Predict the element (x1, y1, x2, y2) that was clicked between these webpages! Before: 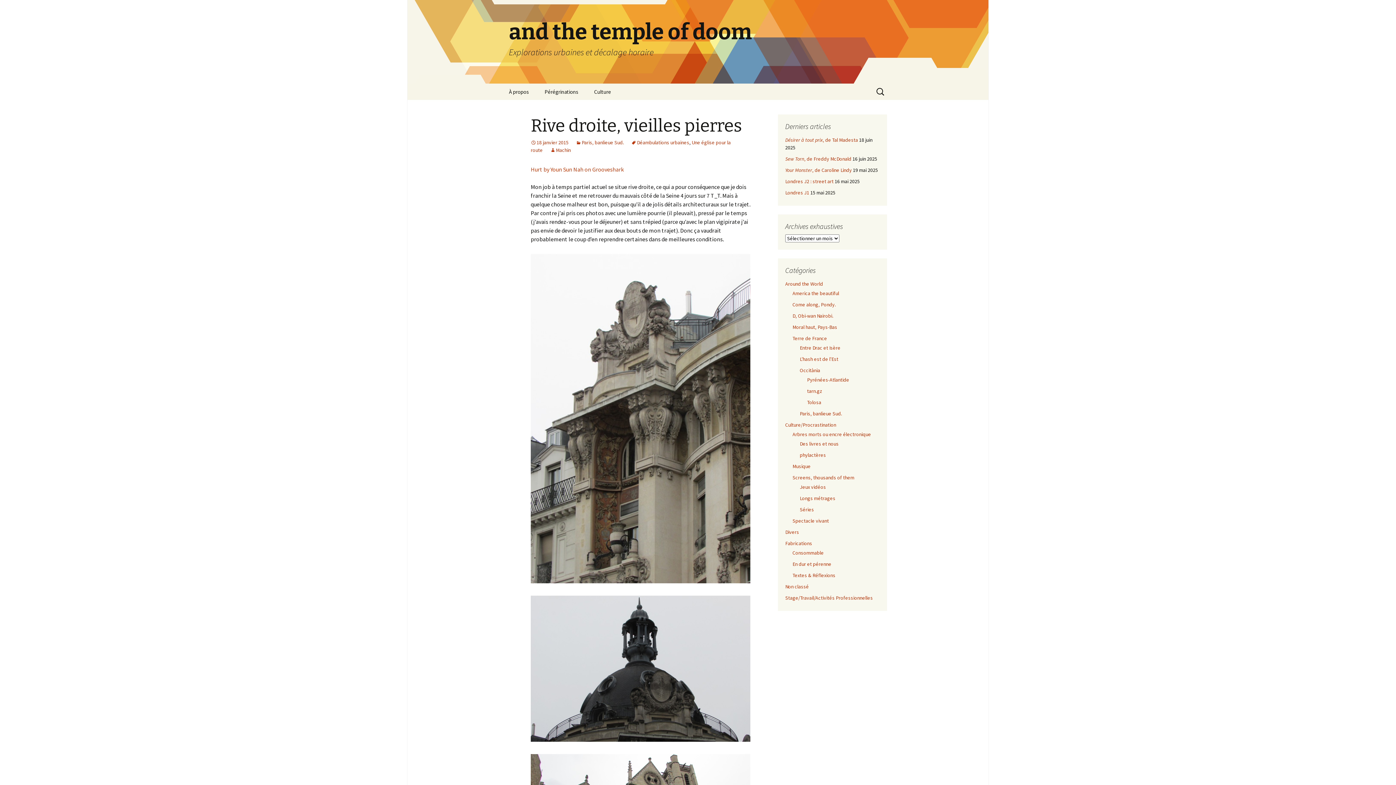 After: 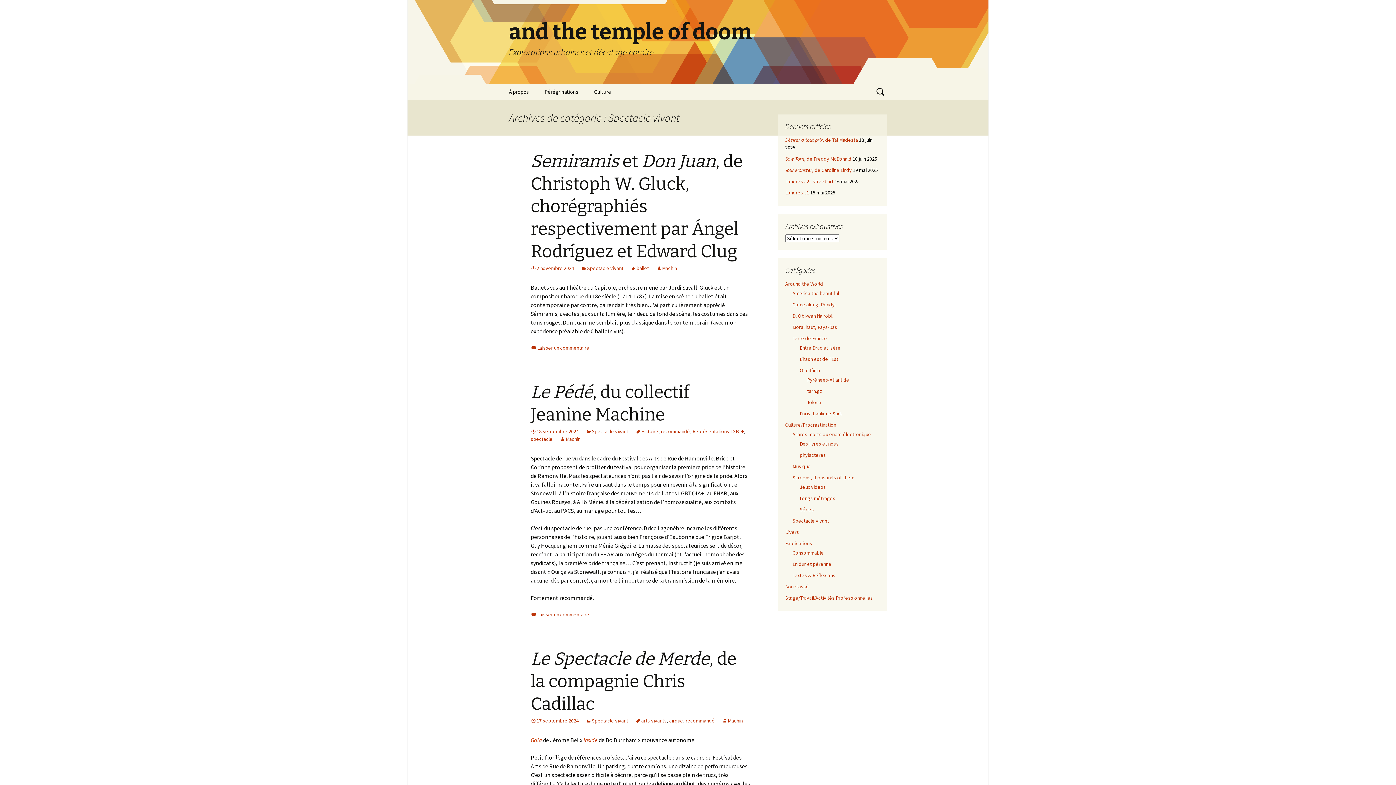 Action: bbox: (792, 517, 829, 524) label: Spectacle vivant